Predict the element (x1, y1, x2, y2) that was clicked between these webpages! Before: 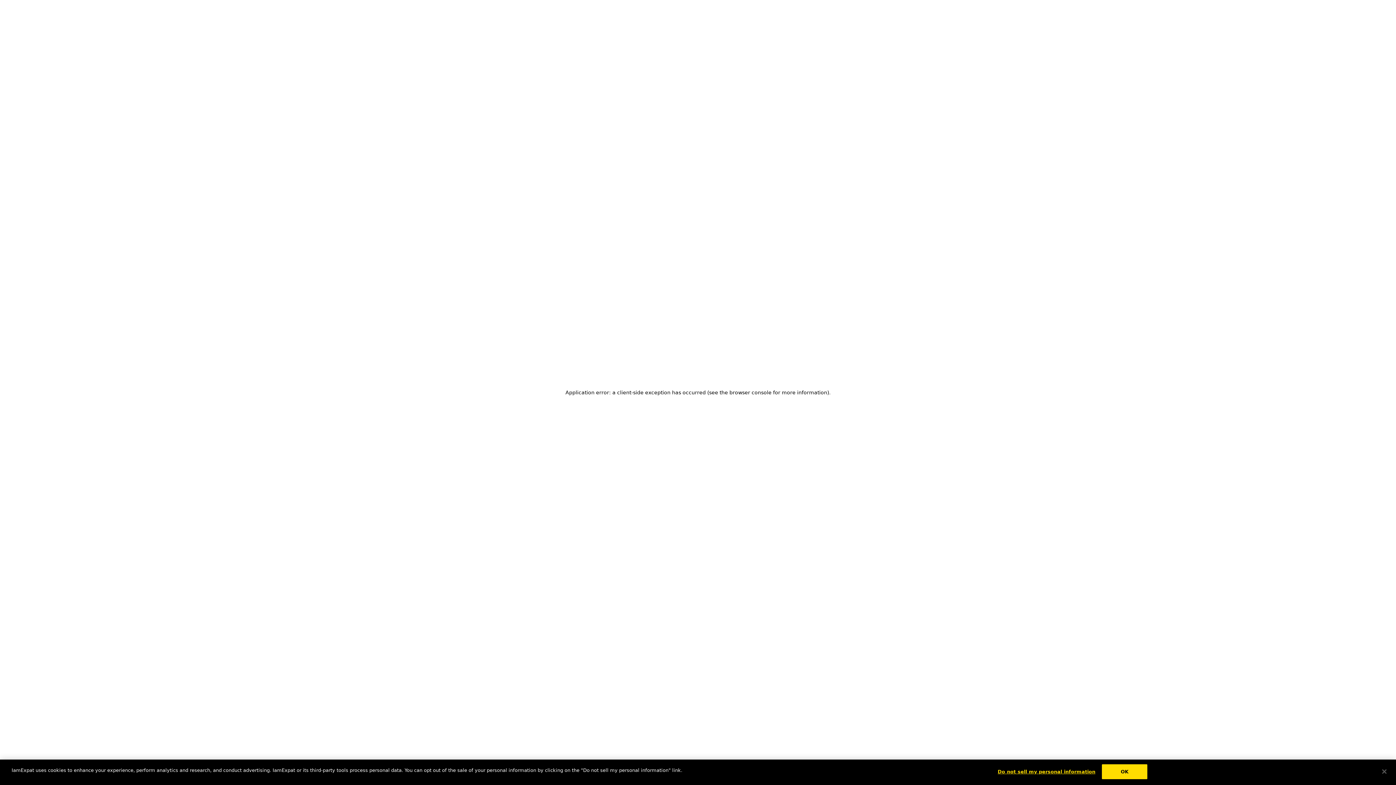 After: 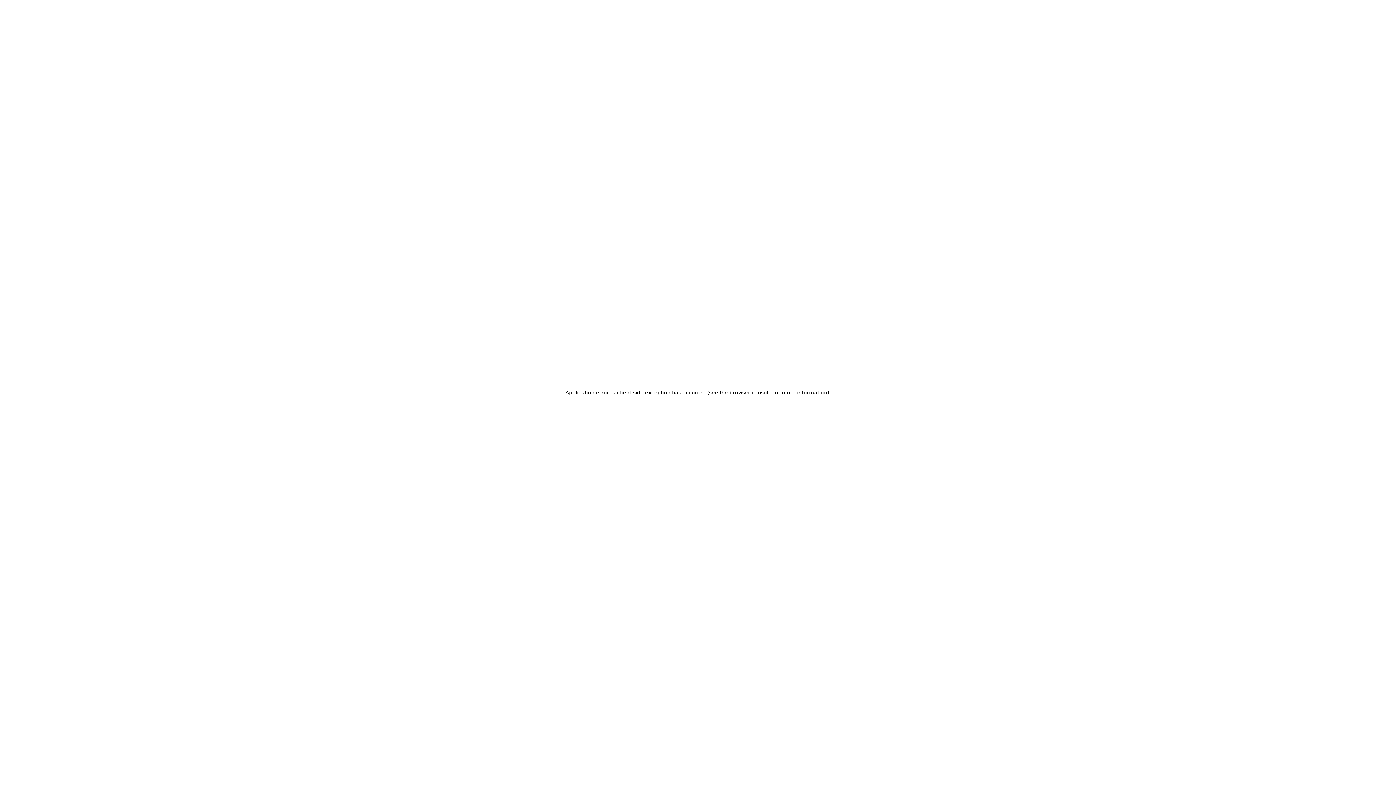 Action: label: OK bbox: (1102, 764, 1147, 779)